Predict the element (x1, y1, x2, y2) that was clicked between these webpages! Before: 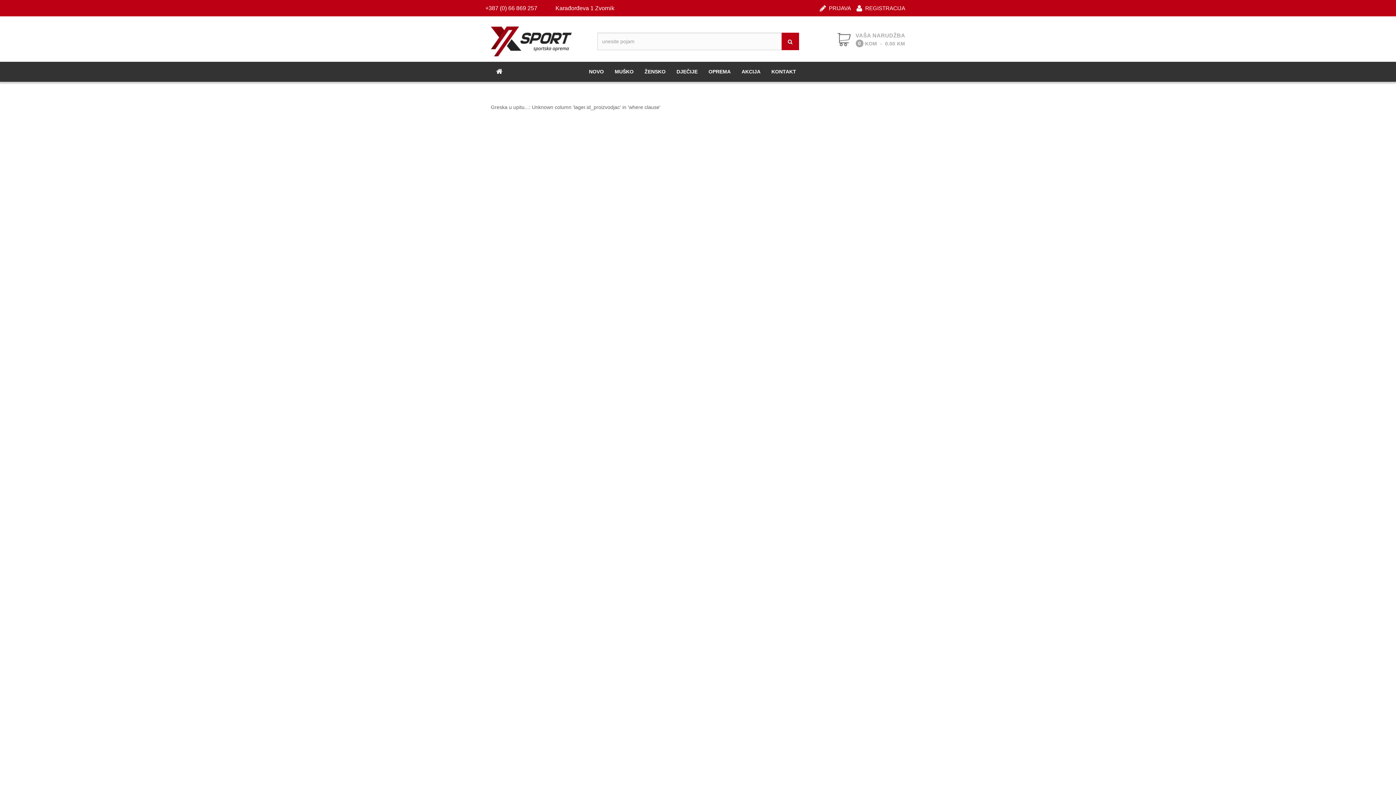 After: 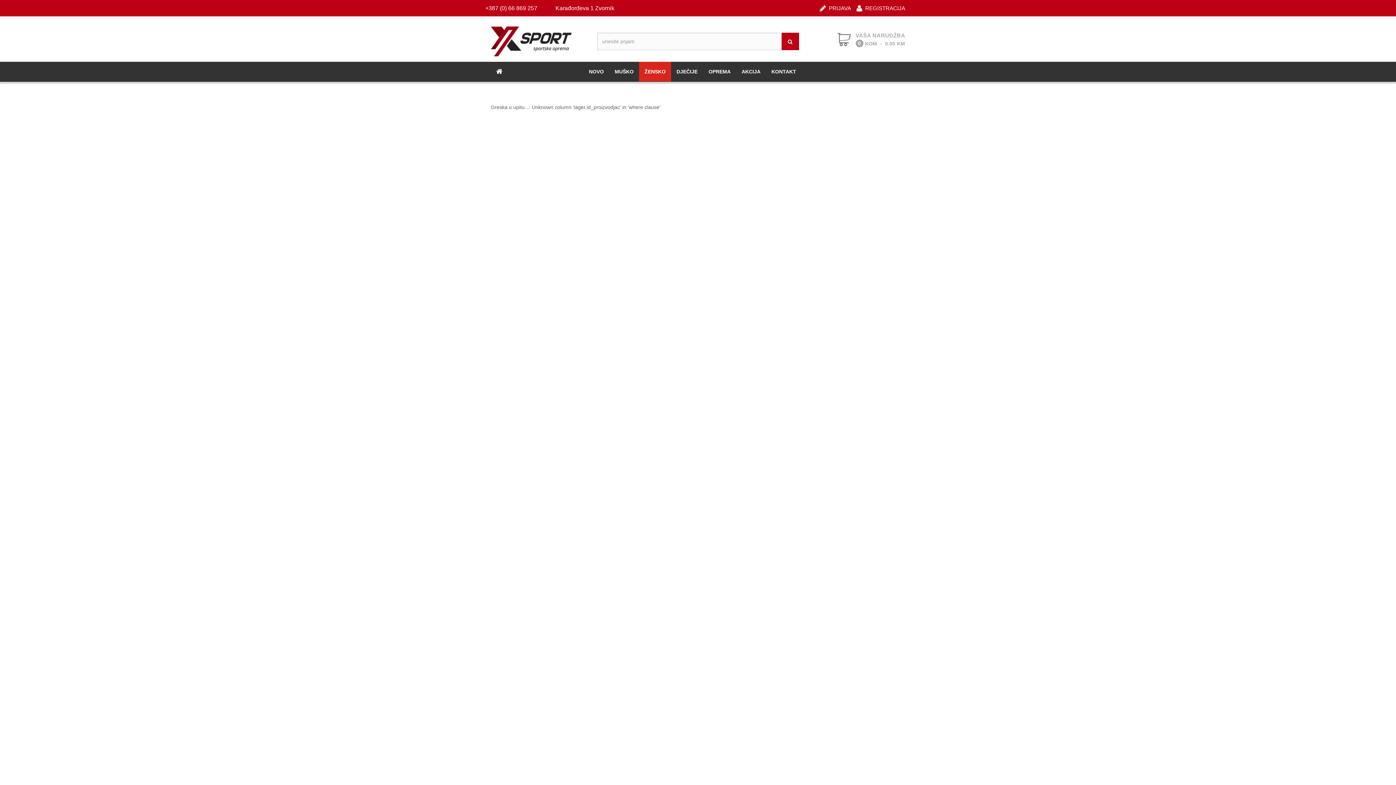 Action: label: ŽENSKO bbox: (639, 61, 671, 81)